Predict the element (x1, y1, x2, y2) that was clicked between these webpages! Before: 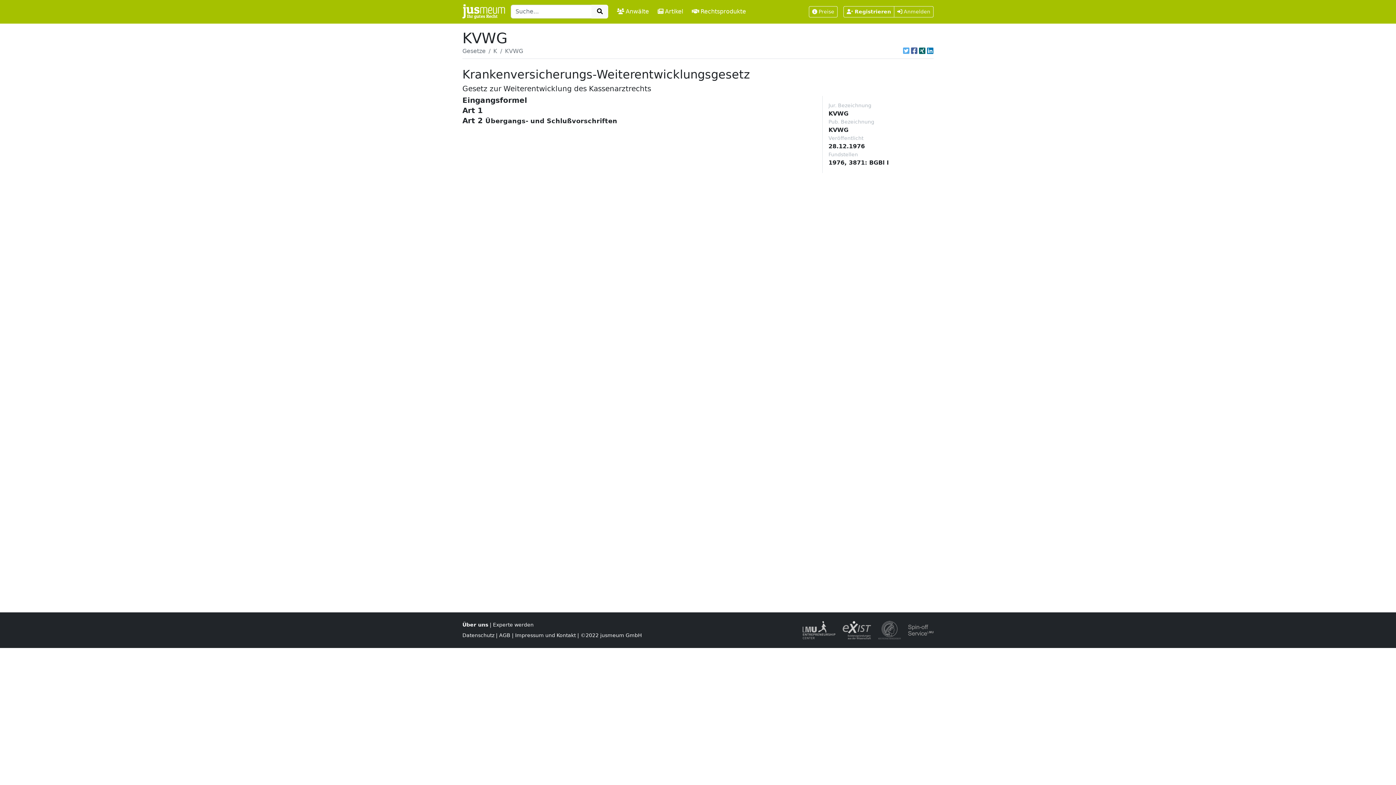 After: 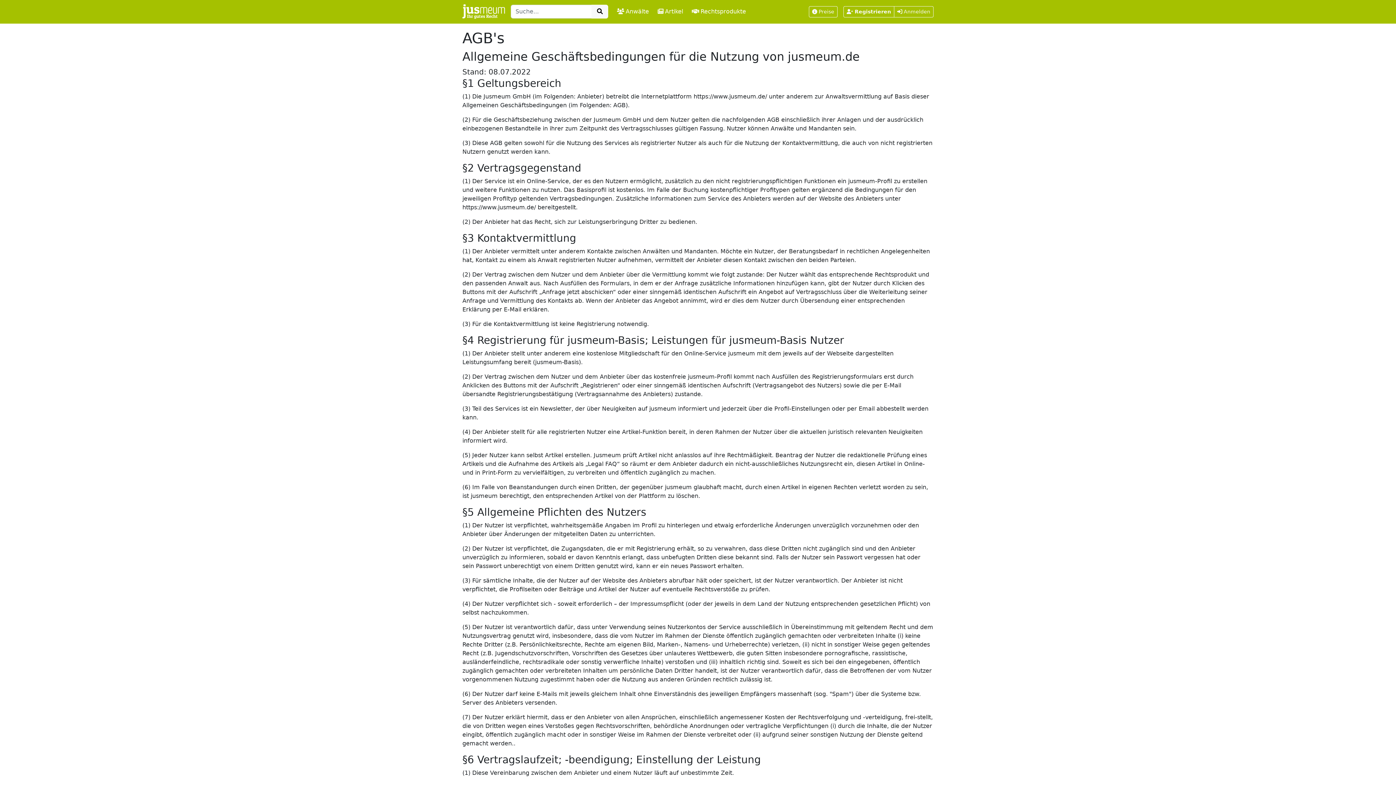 Action: label: AGB bbox: (499, 632, 510, 638)